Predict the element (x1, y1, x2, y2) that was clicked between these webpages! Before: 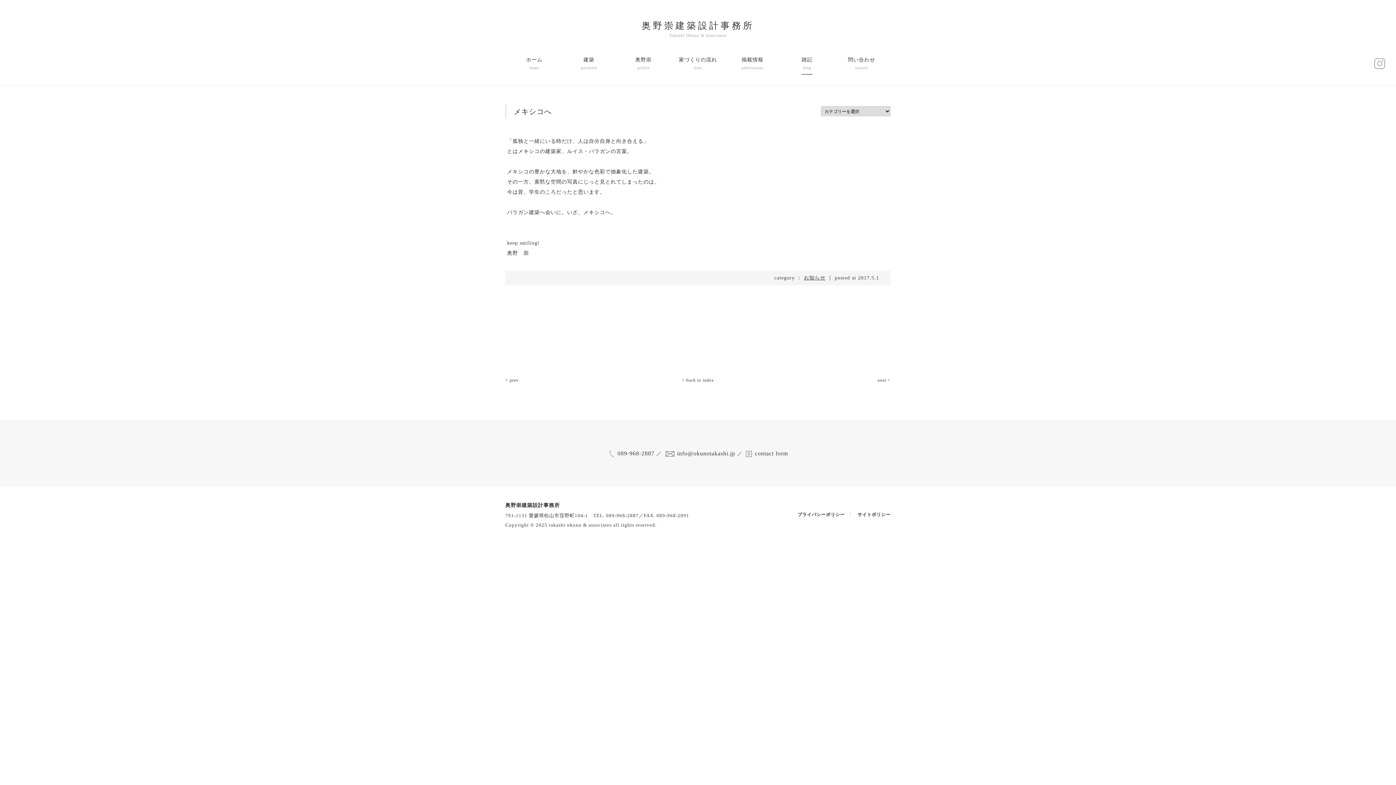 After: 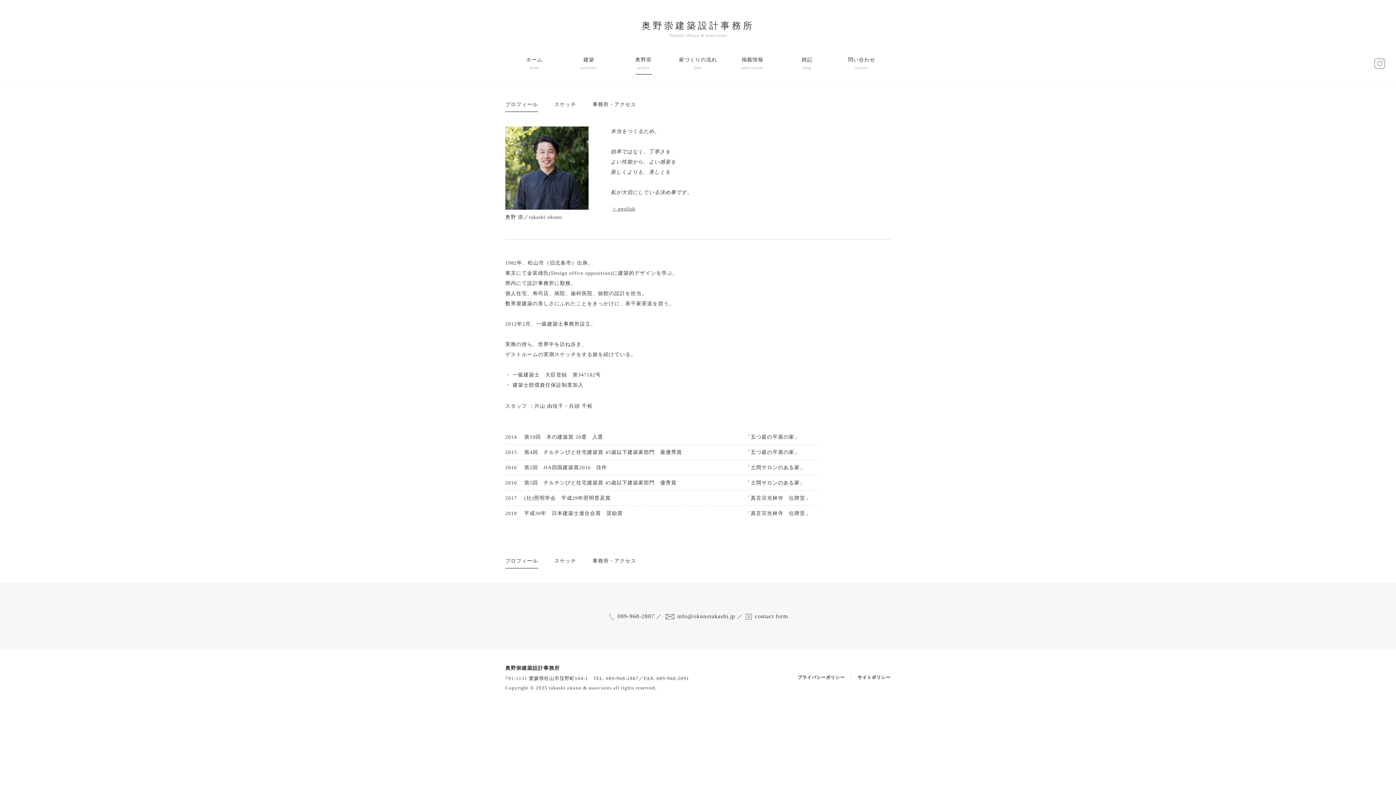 Action: bbox: (635, 56, 651, 71) label: 奥野崇
profile